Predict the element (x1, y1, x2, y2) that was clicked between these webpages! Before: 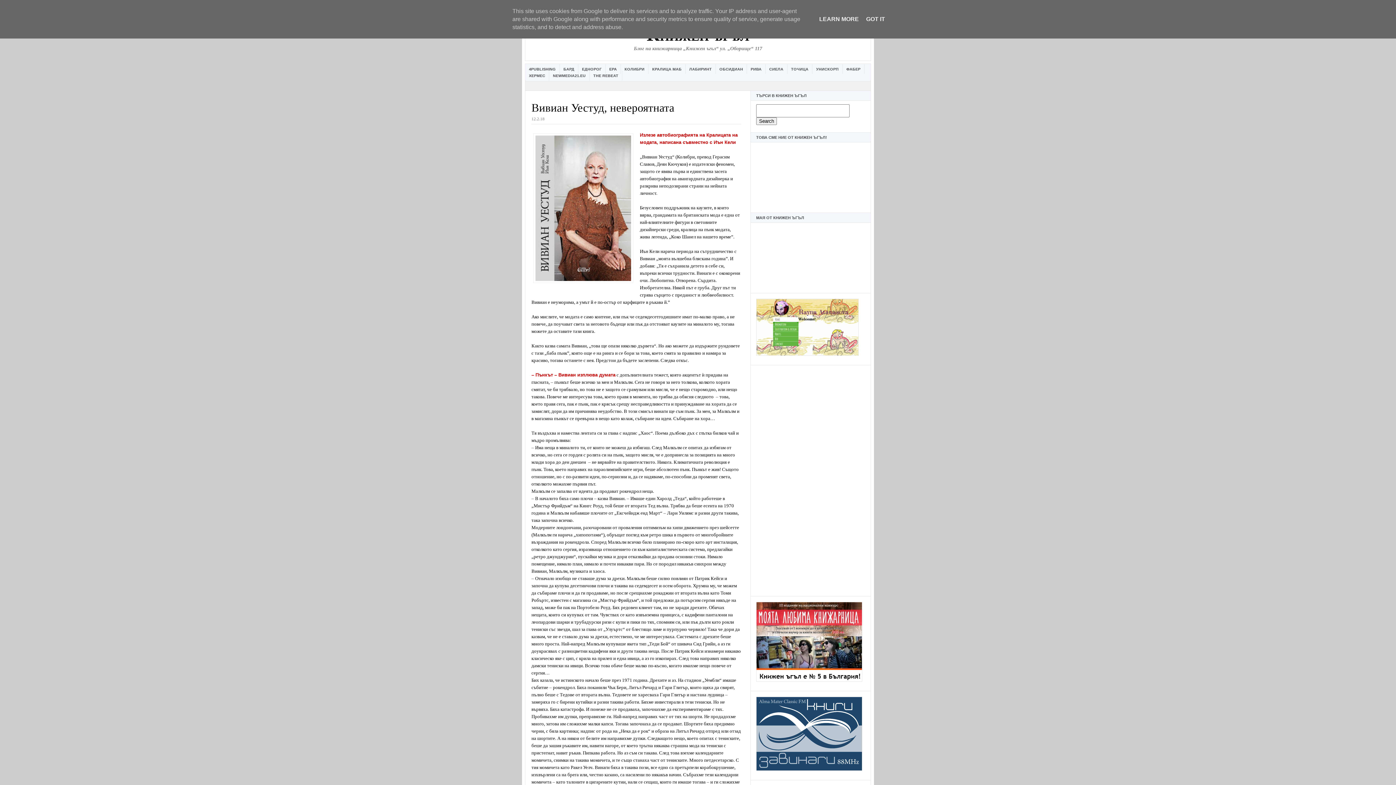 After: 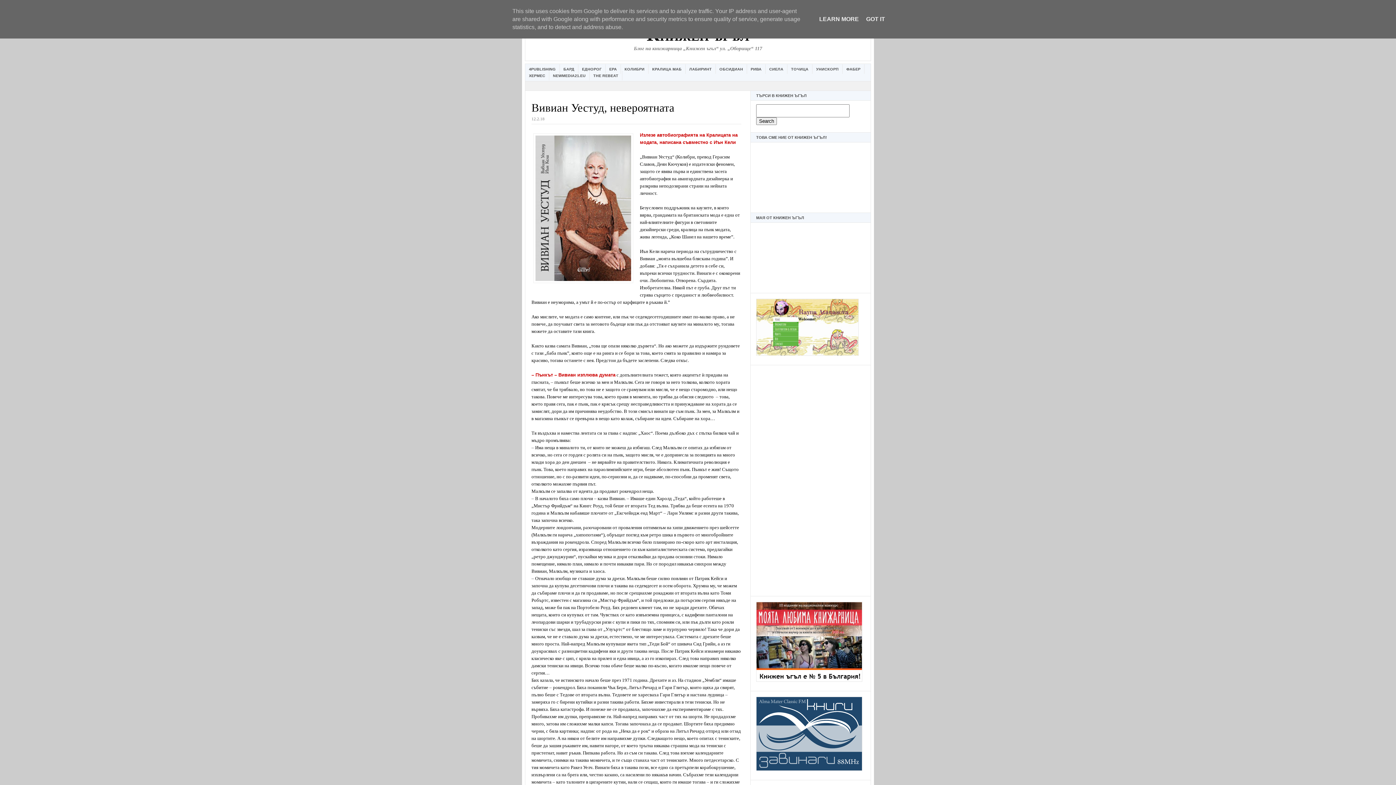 Action: bbox: (756, 678, 862, 683)